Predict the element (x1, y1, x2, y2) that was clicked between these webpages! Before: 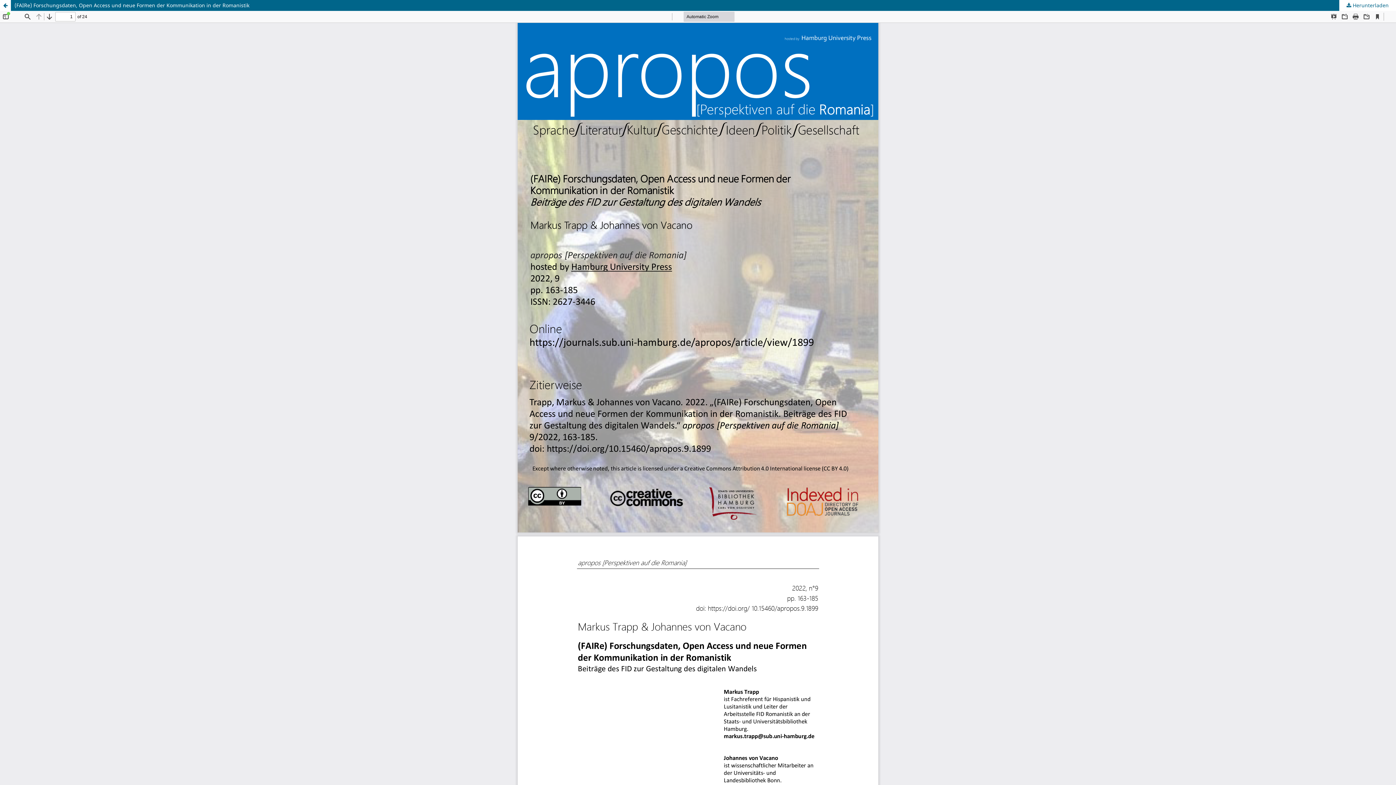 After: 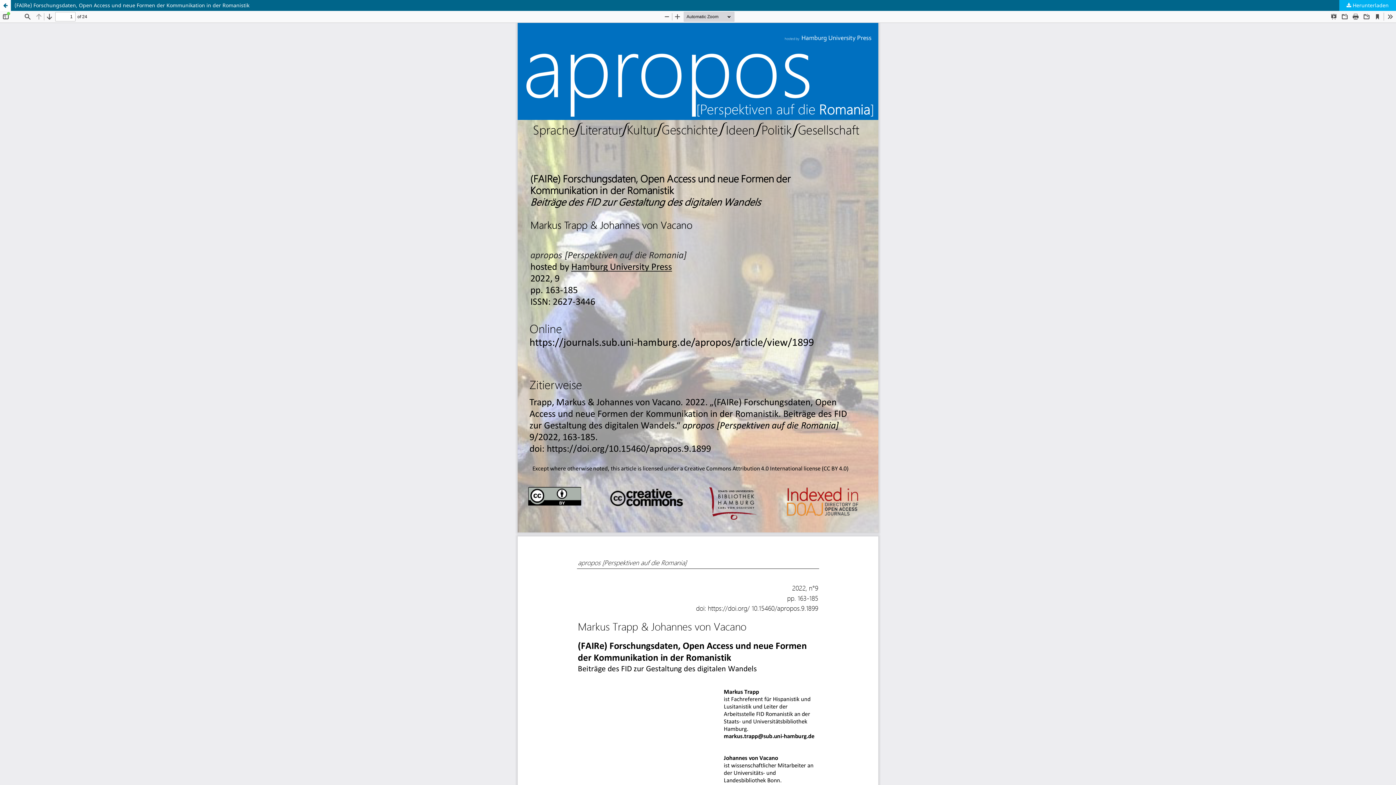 Action: label:  Herunterladen bbox: (1339, 0, 1396, 10)